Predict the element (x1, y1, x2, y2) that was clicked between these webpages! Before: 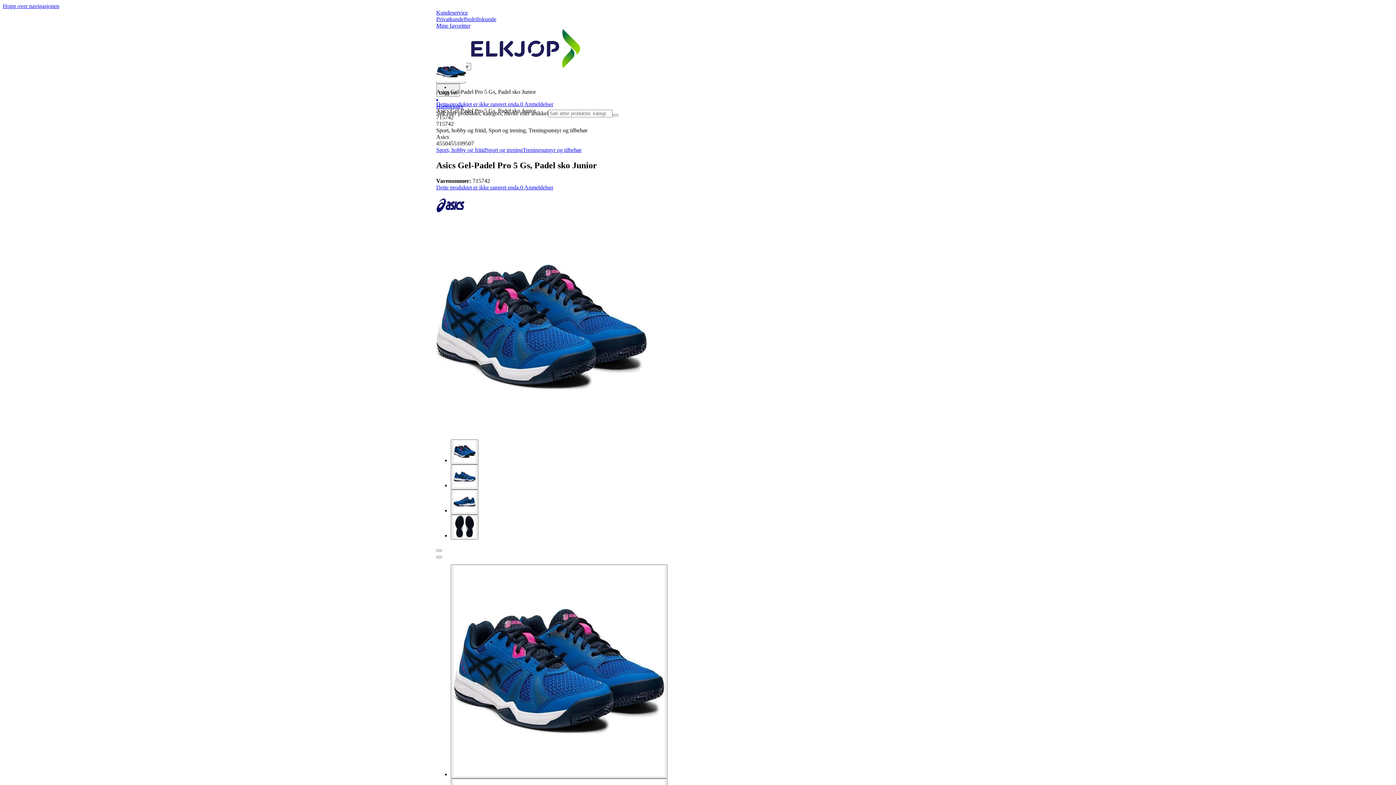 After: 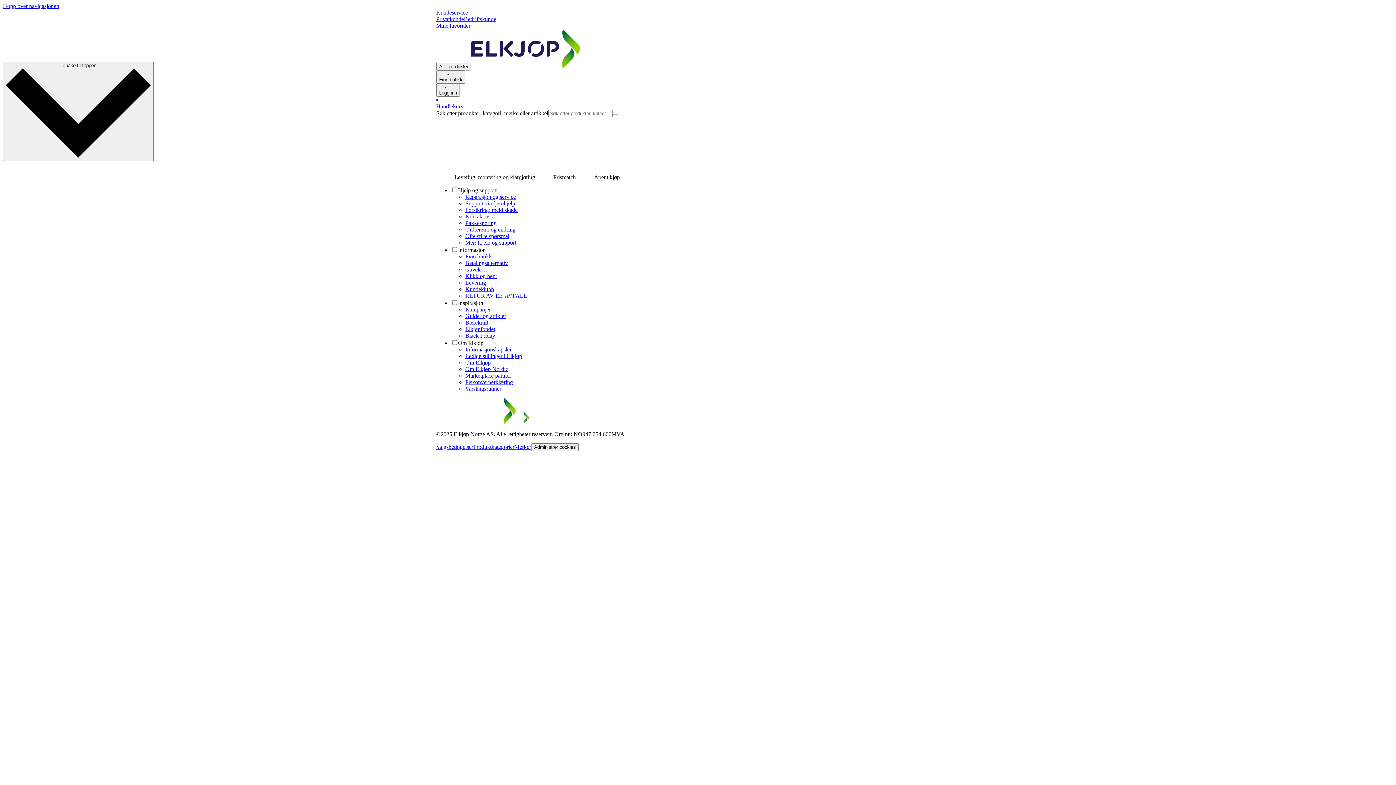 Action: label: Til Elkjøps forside bbox: (471, 63, 580, 69)